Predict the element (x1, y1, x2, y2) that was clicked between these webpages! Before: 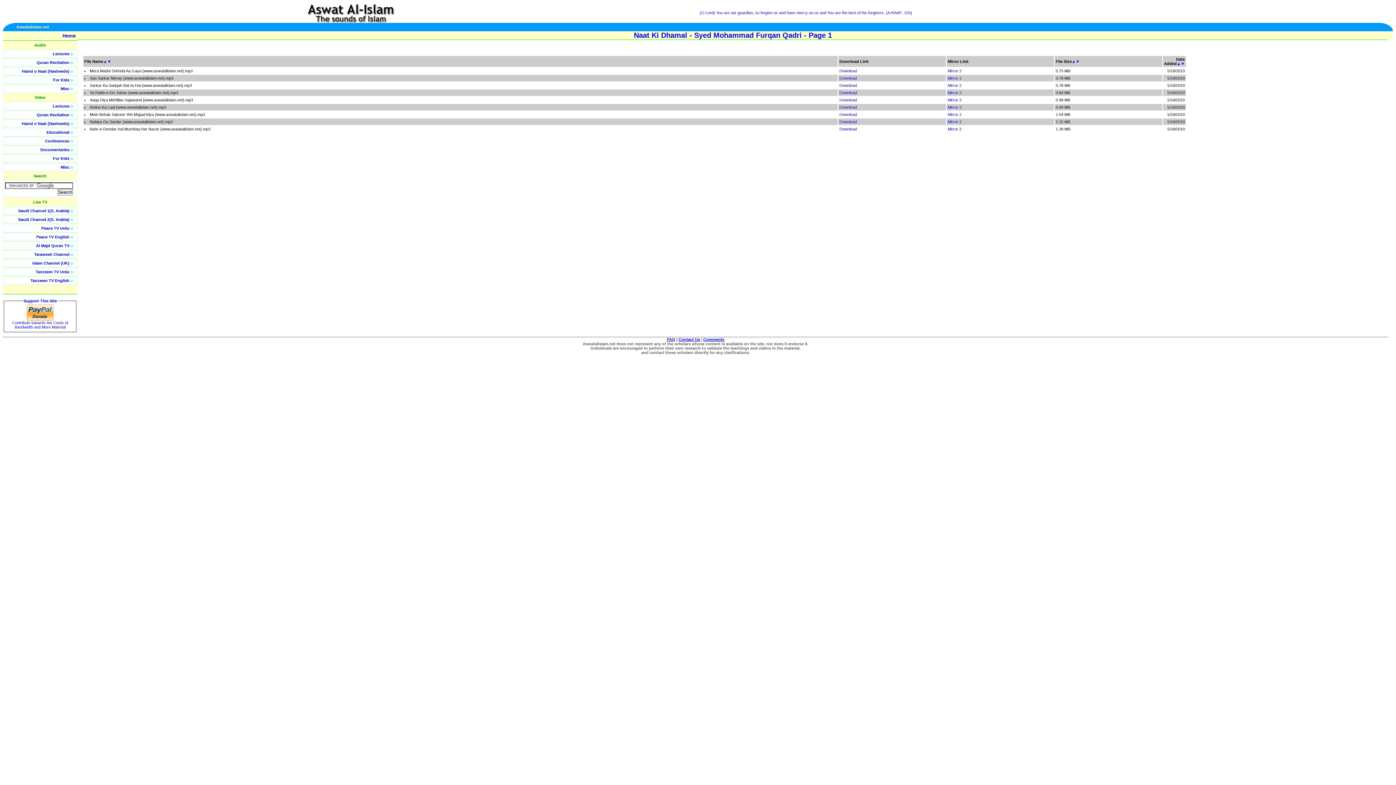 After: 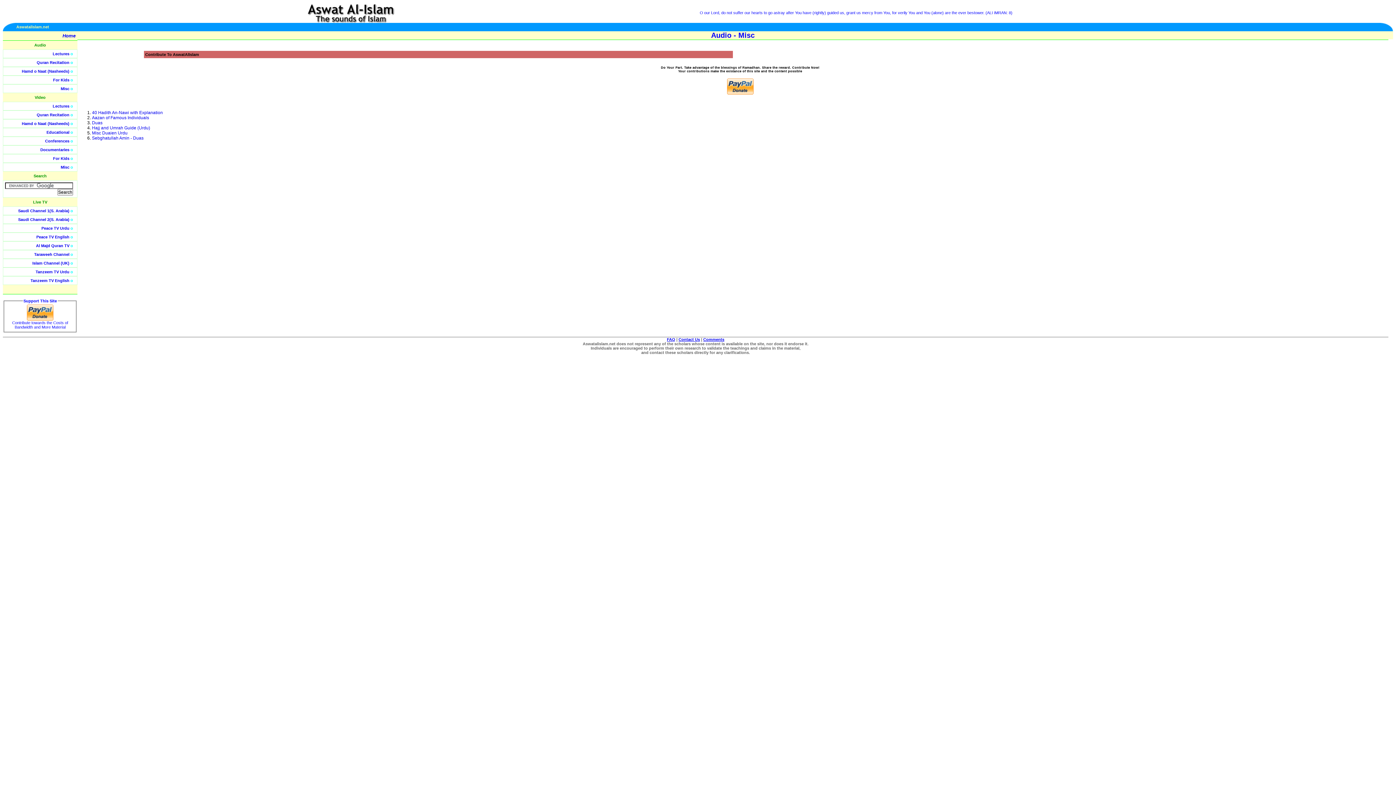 Action: bbox: (60, 86, 69, 90) label: Misc